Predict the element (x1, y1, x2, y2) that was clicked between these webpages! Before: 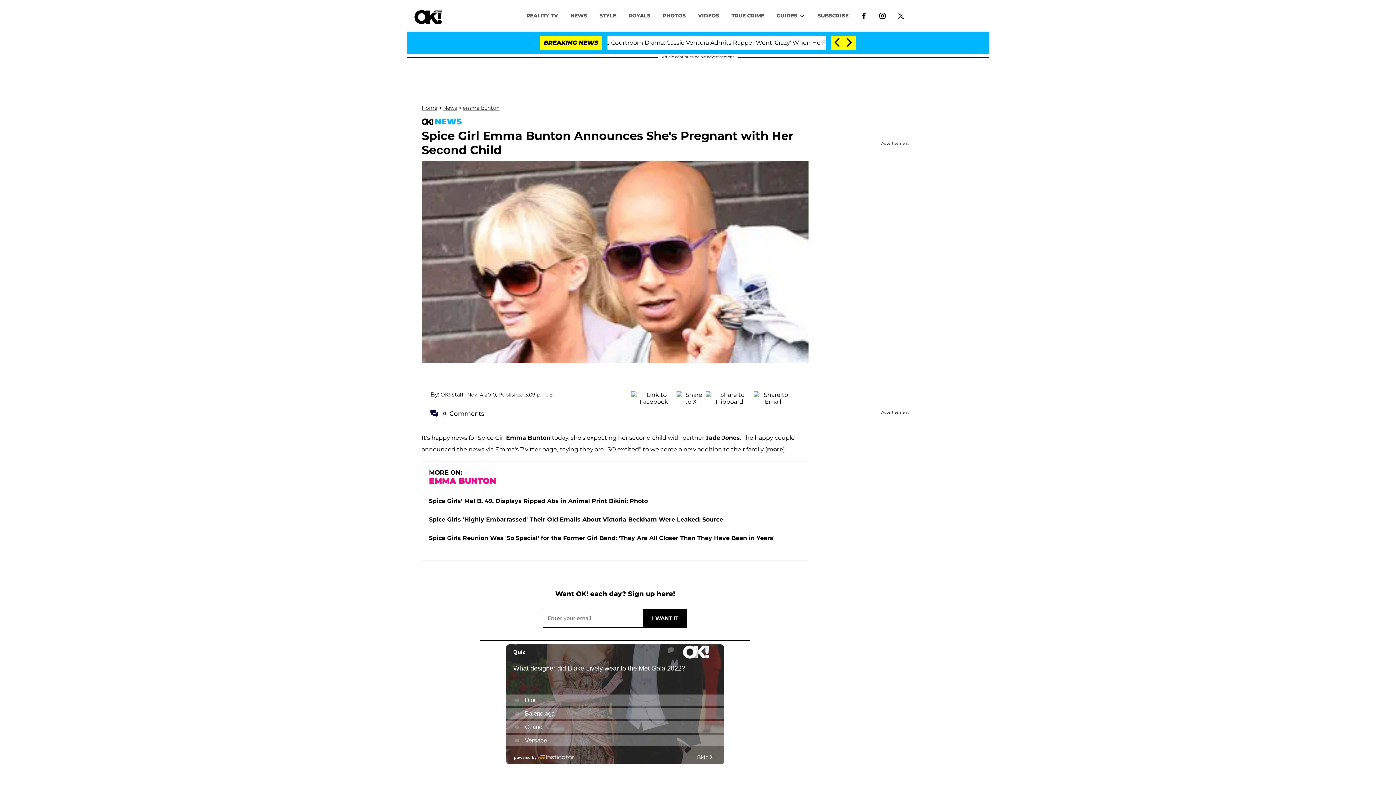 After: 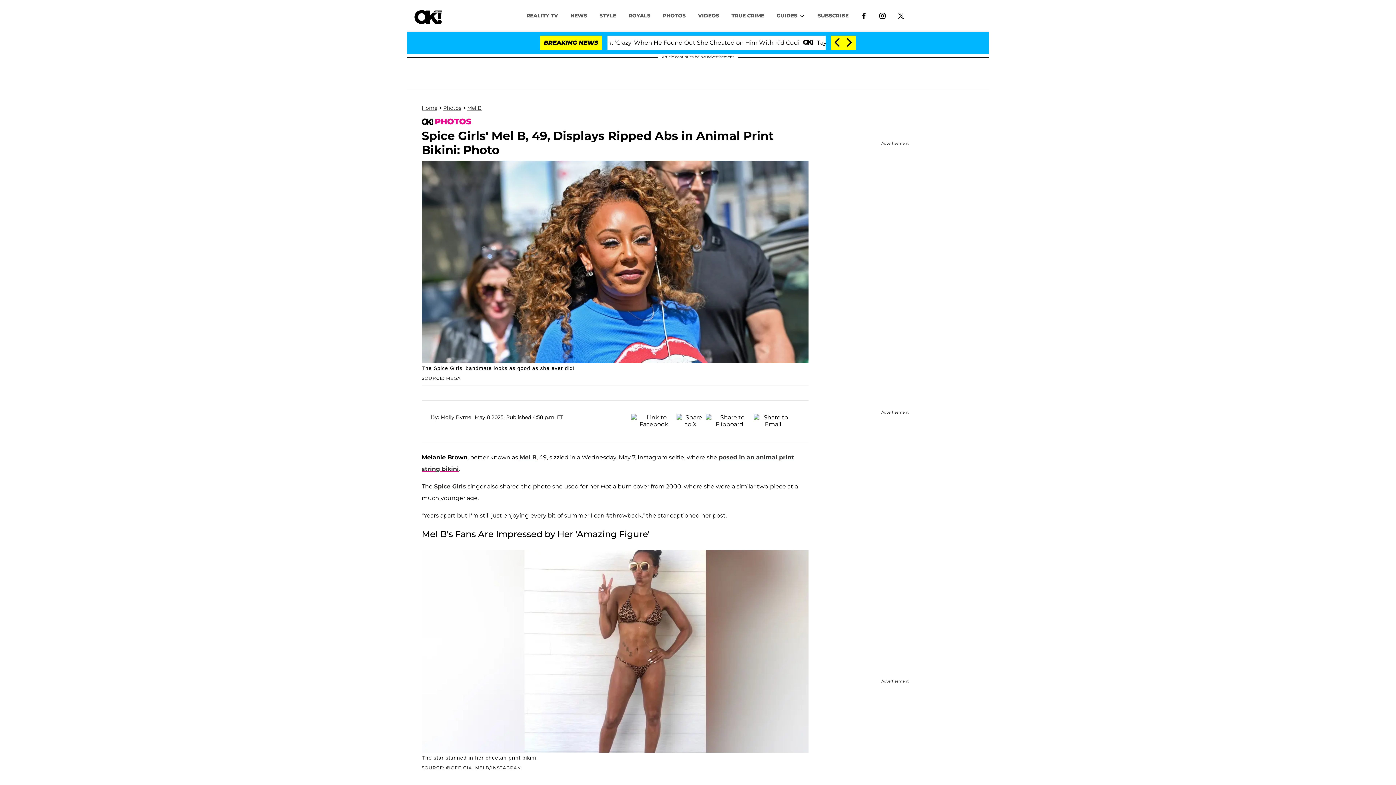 Action: bbox: (429, 494, 648, 501) label: Spice Girls' Mel B, 49, Displays Ripped Abs in Animal Print Bikini: Photo